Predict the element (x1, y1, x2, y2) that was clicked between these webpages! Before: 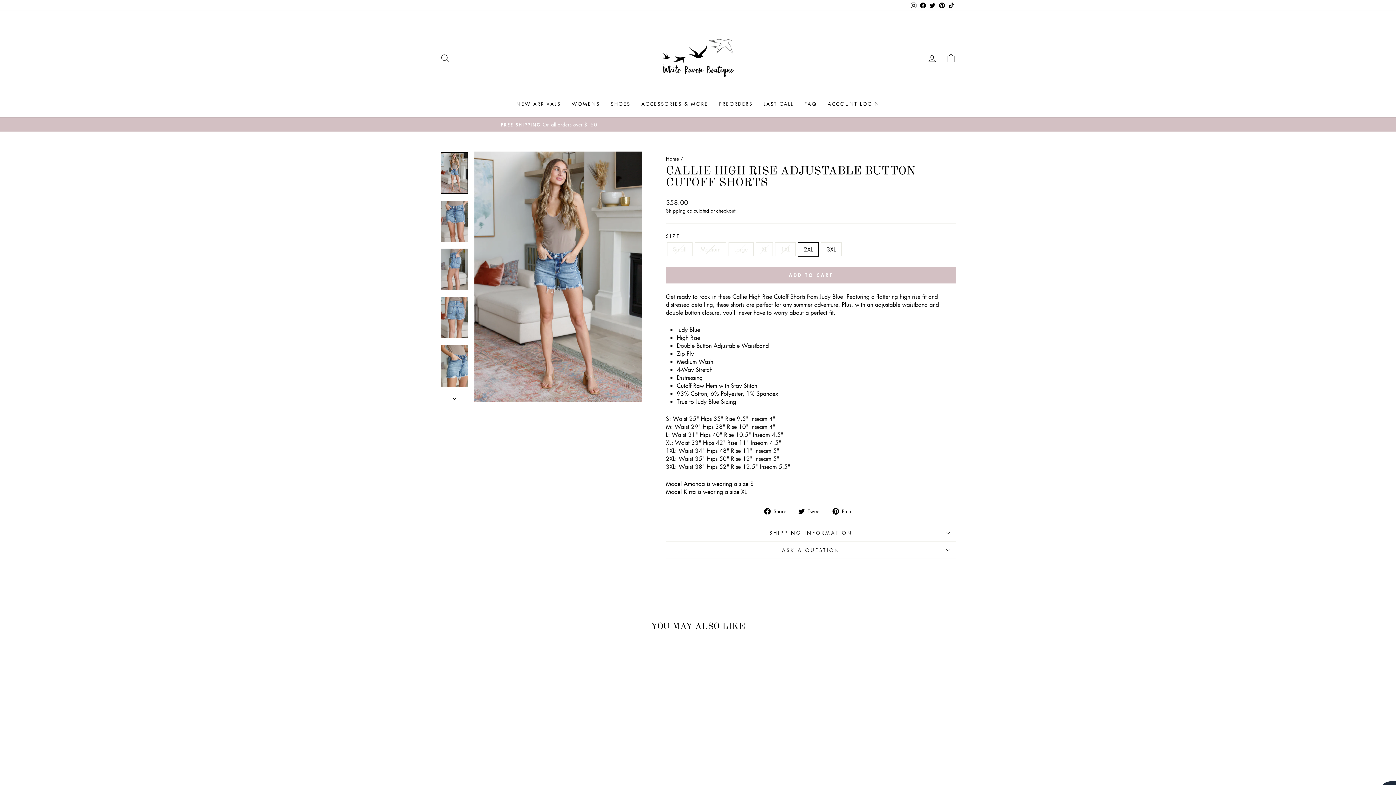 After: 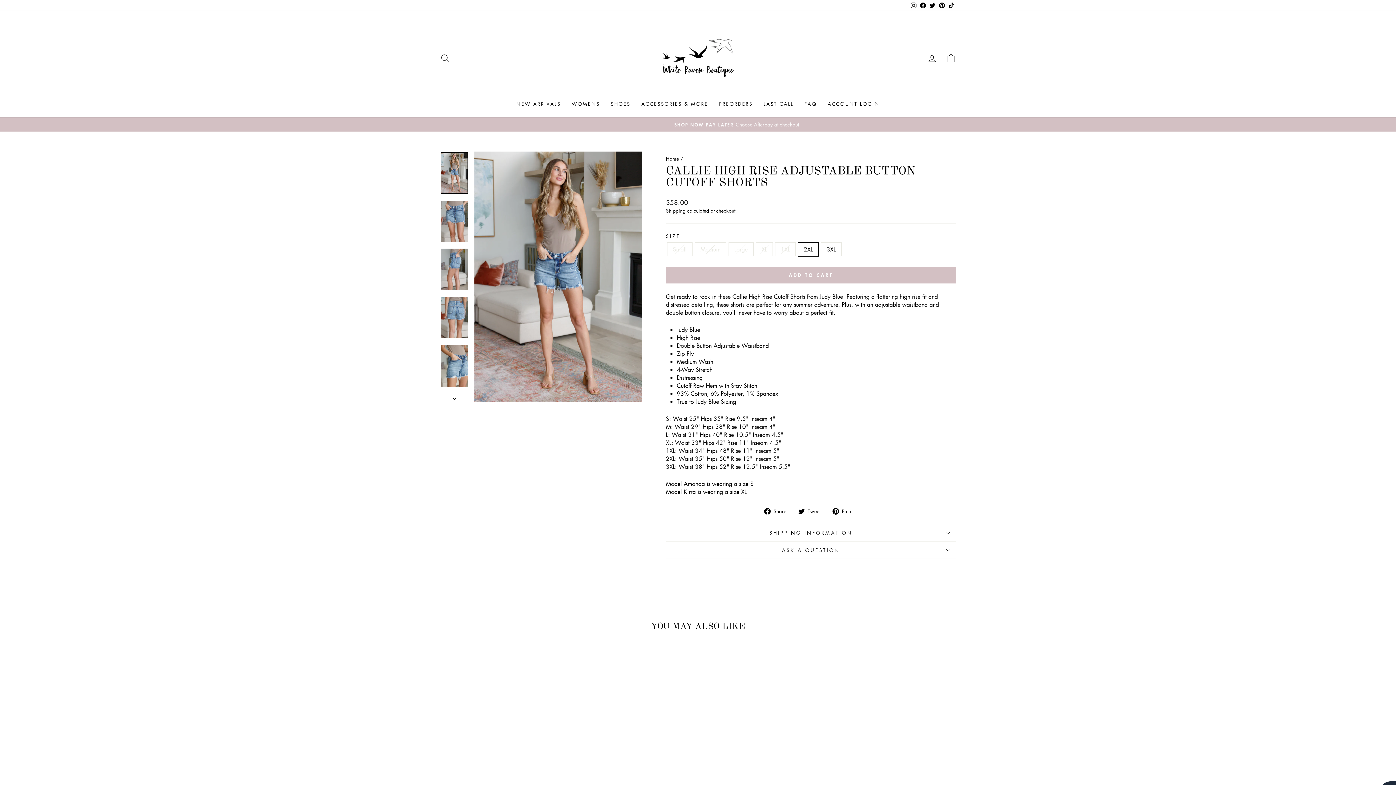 Action: label: Facebook bbox: (918, 0, 928, 10)